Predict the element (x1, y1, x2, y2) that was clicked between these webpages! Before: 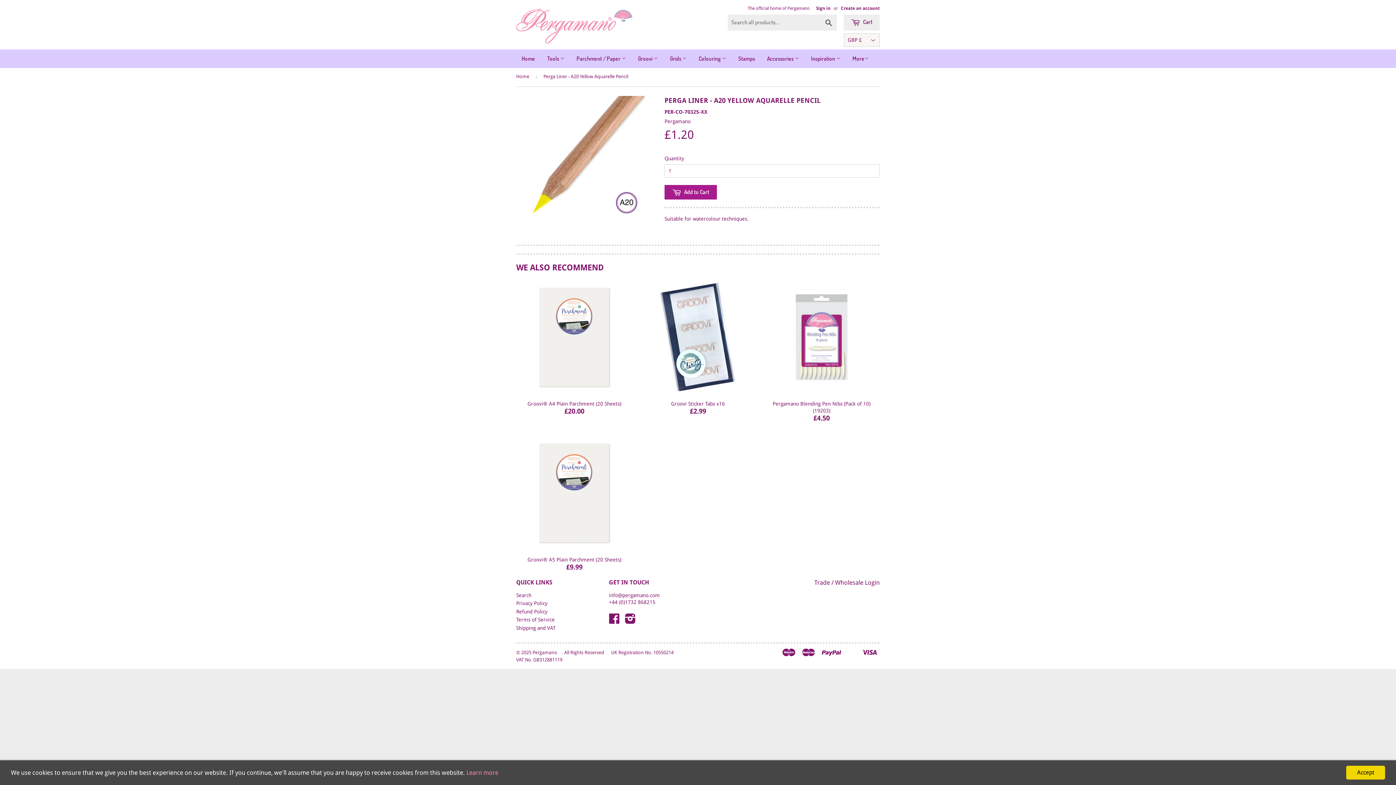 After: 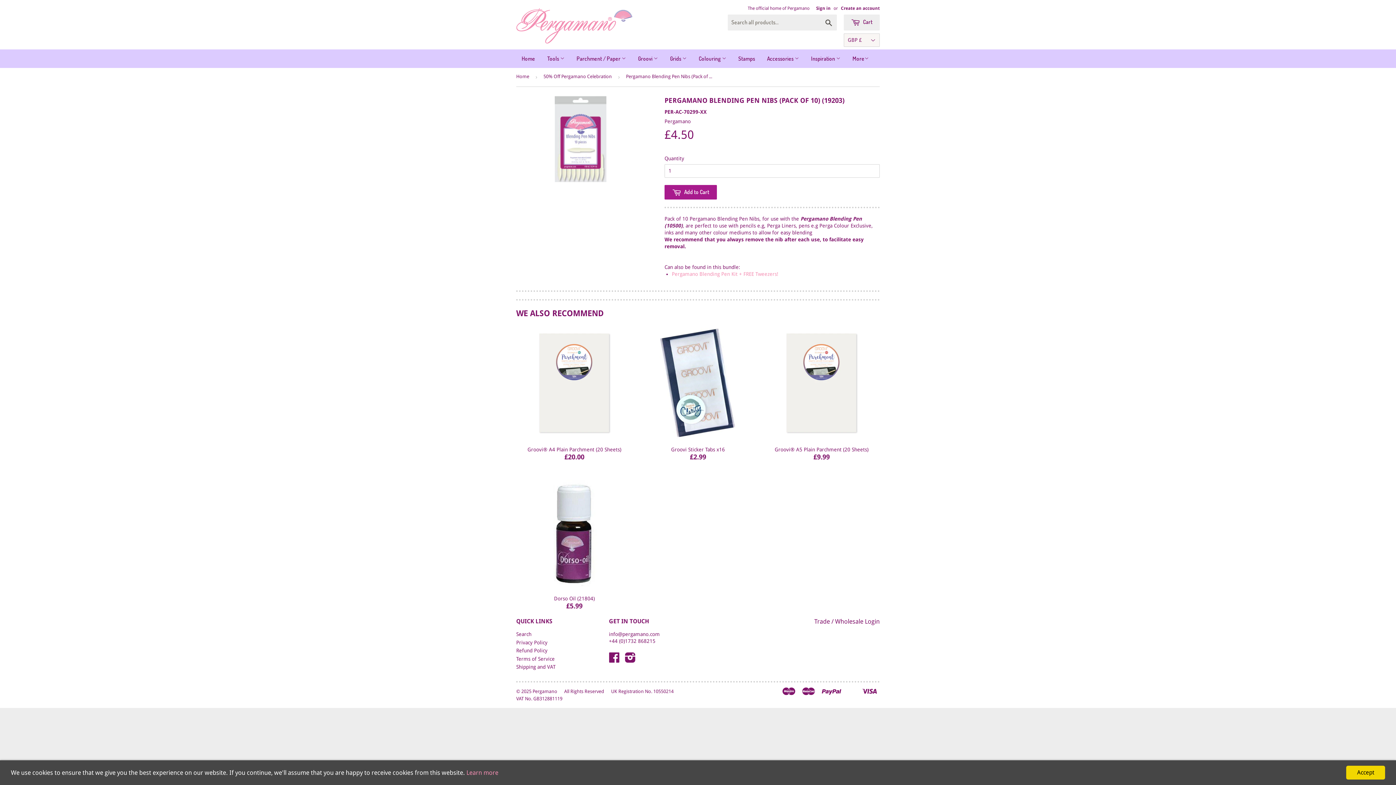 Action: bbox: (763, 279, 879, 422) label: Pergamano Blending Pen Nibs (Pack of 10) (19203)

£4.50